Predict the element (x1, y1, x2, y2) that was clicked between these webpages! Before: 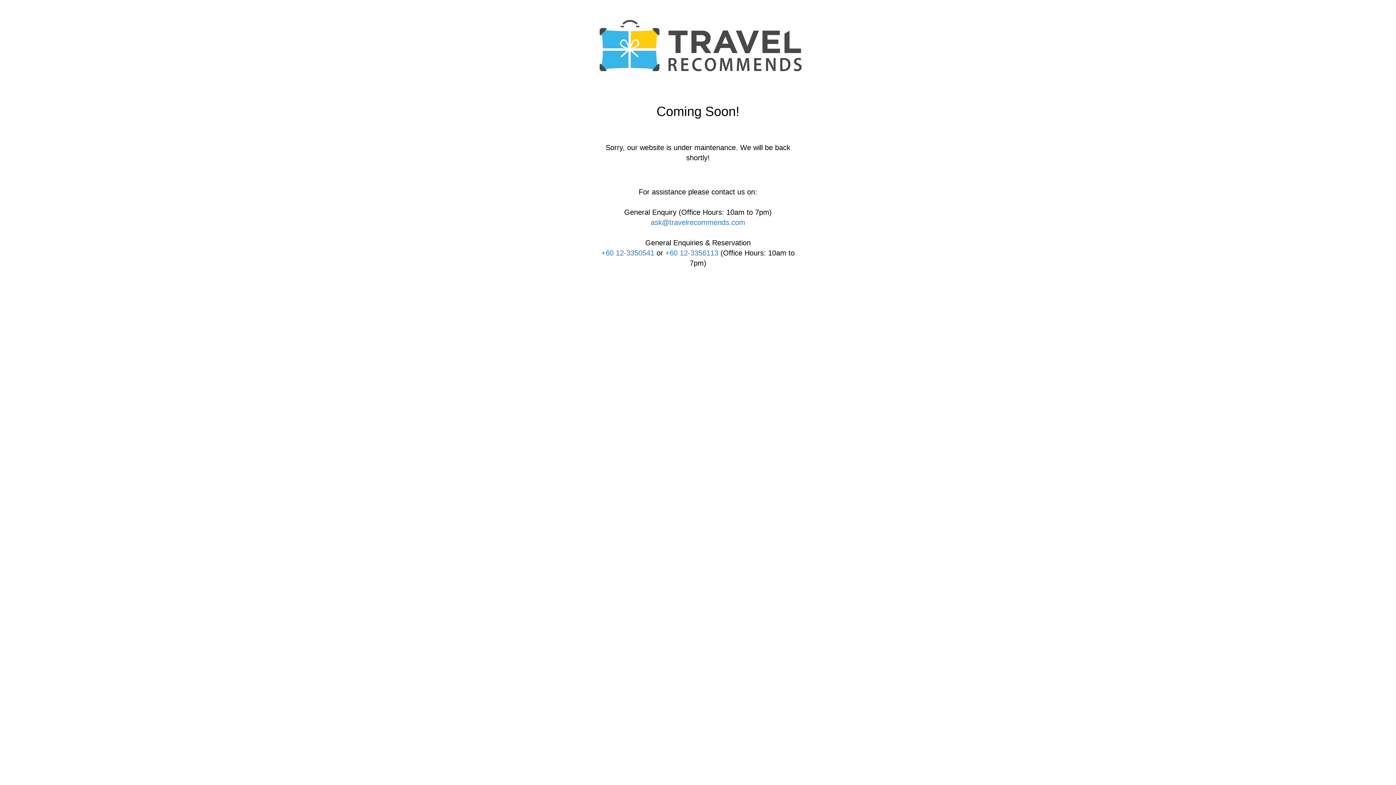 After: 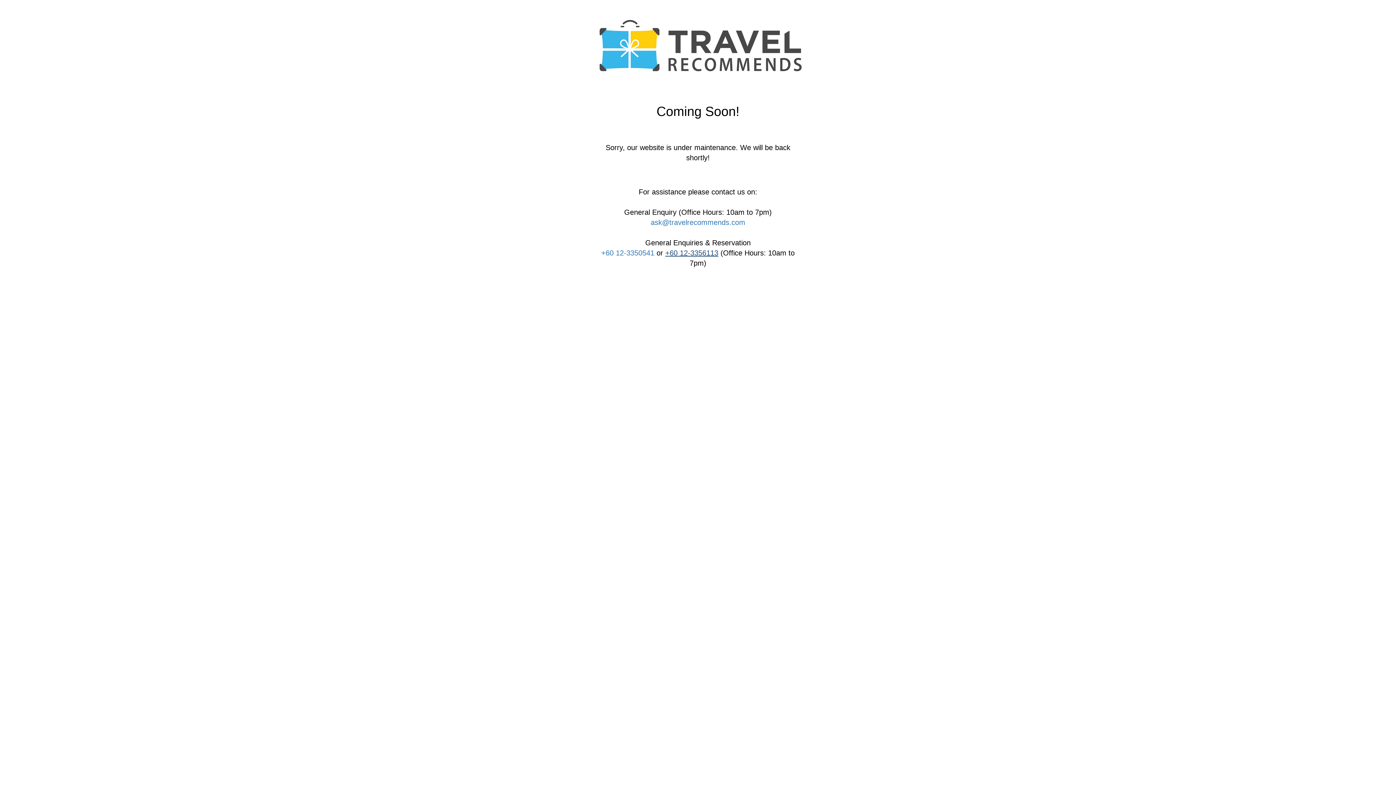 Action: label: +60 12-3356113 bbox: (665, 249, 718, 257)